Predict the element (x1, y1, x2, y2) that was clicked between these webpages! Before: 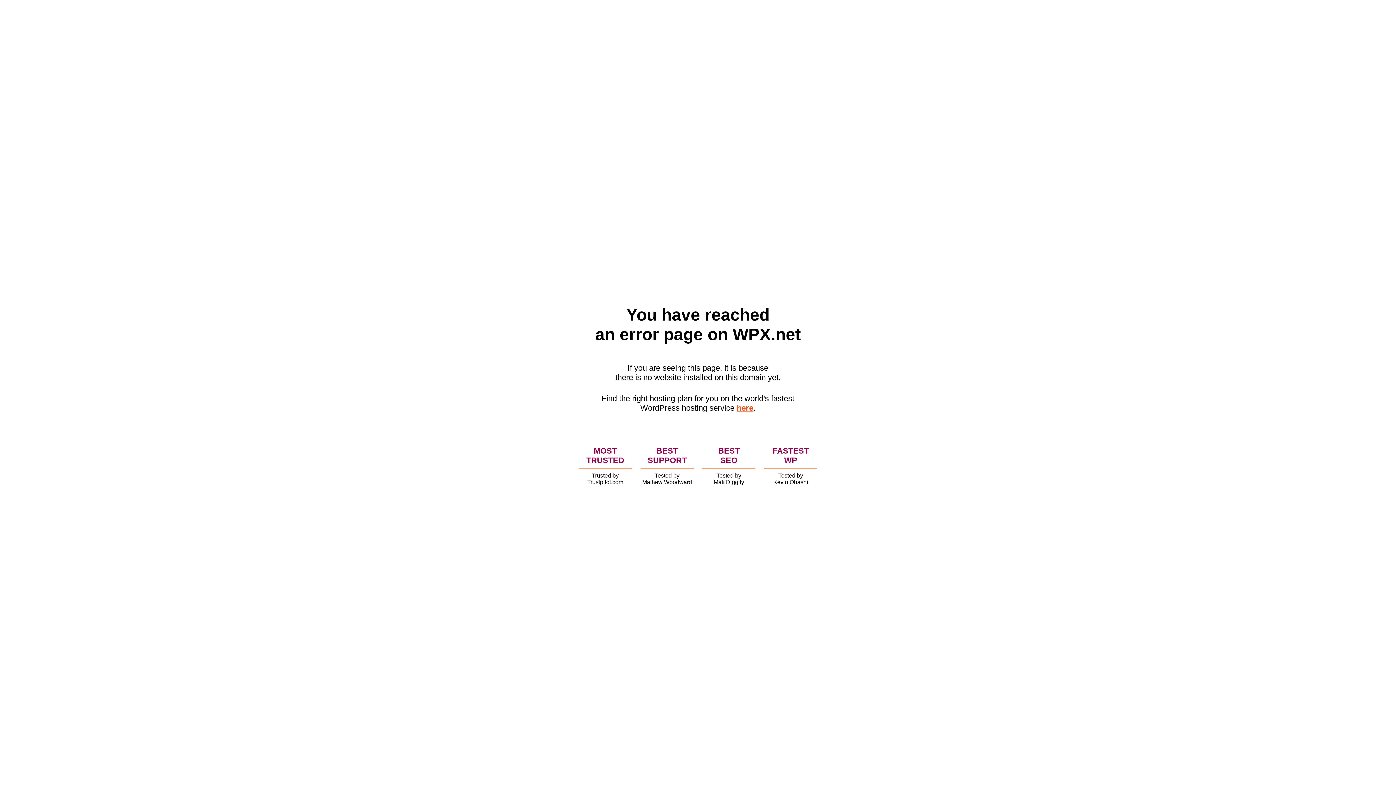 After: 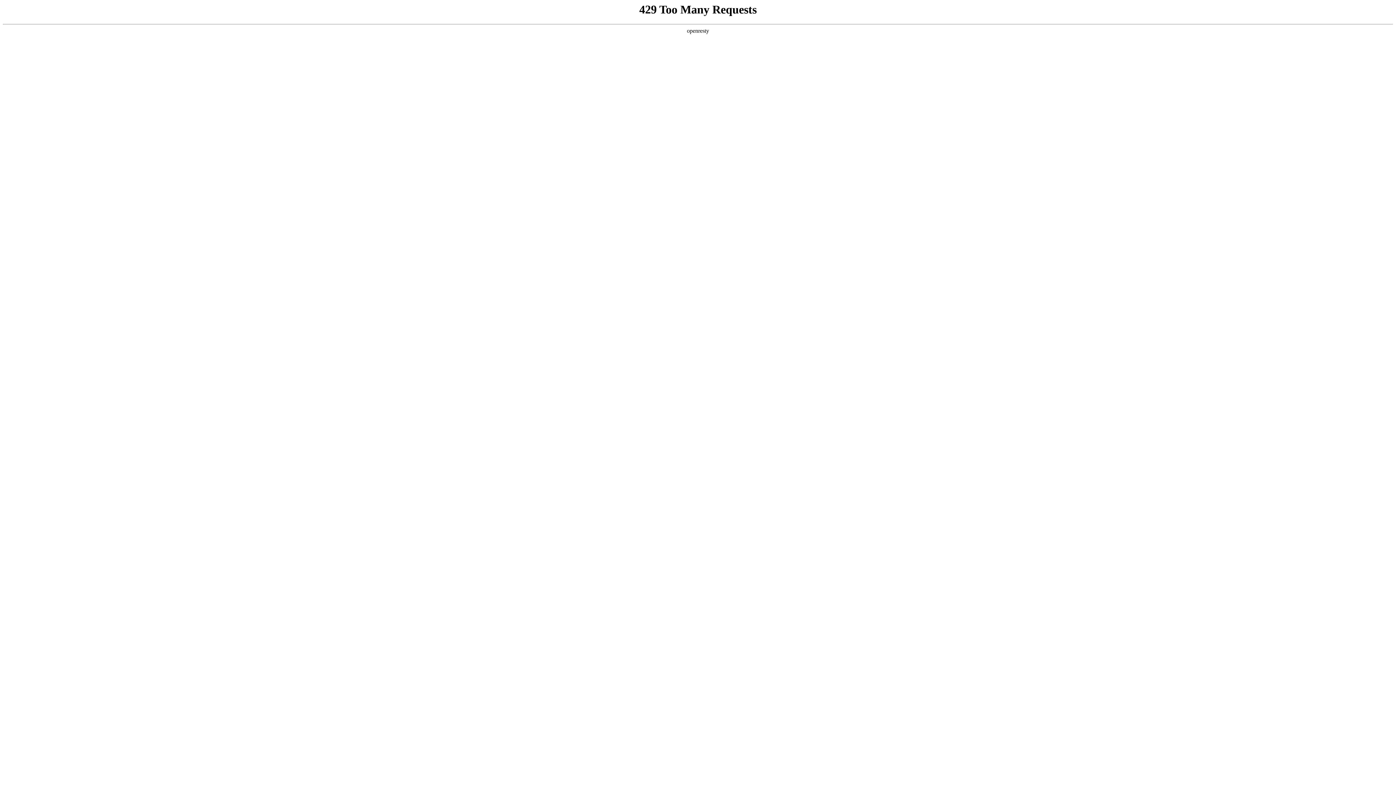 Action: bbox: (736, 403, 753, 412) label: here